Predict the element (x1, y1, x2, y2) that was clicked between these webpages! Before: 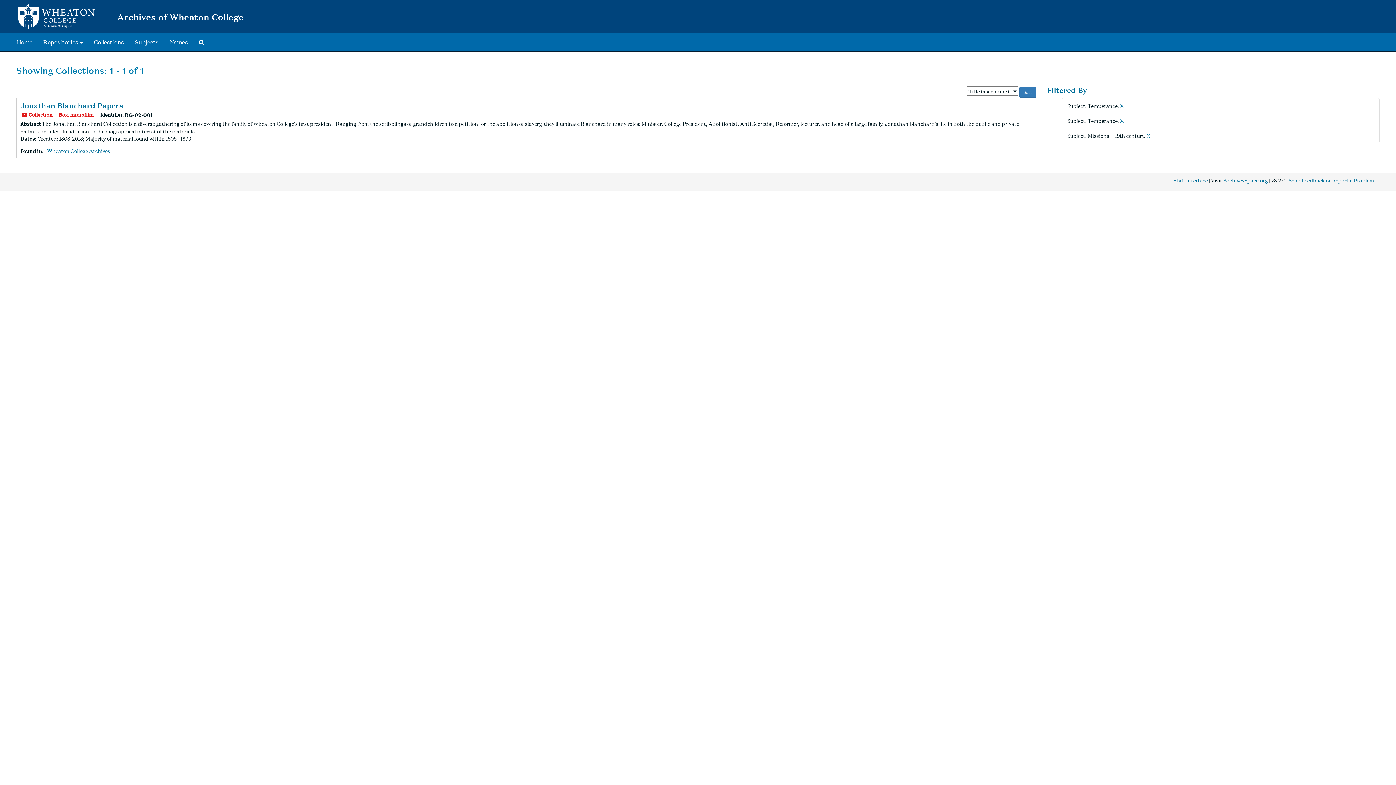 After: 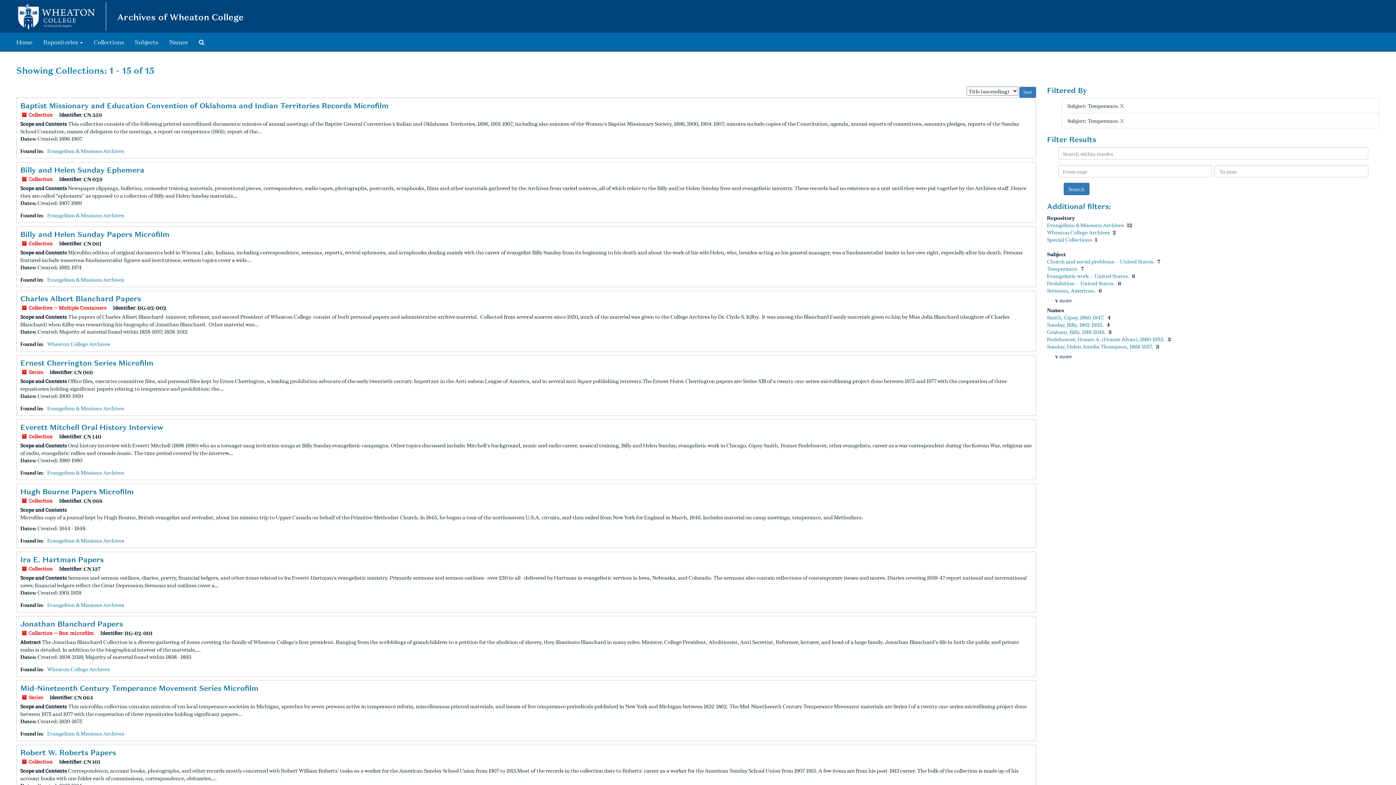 Action: label: X bbox: (1146, 131, 1150, 139)